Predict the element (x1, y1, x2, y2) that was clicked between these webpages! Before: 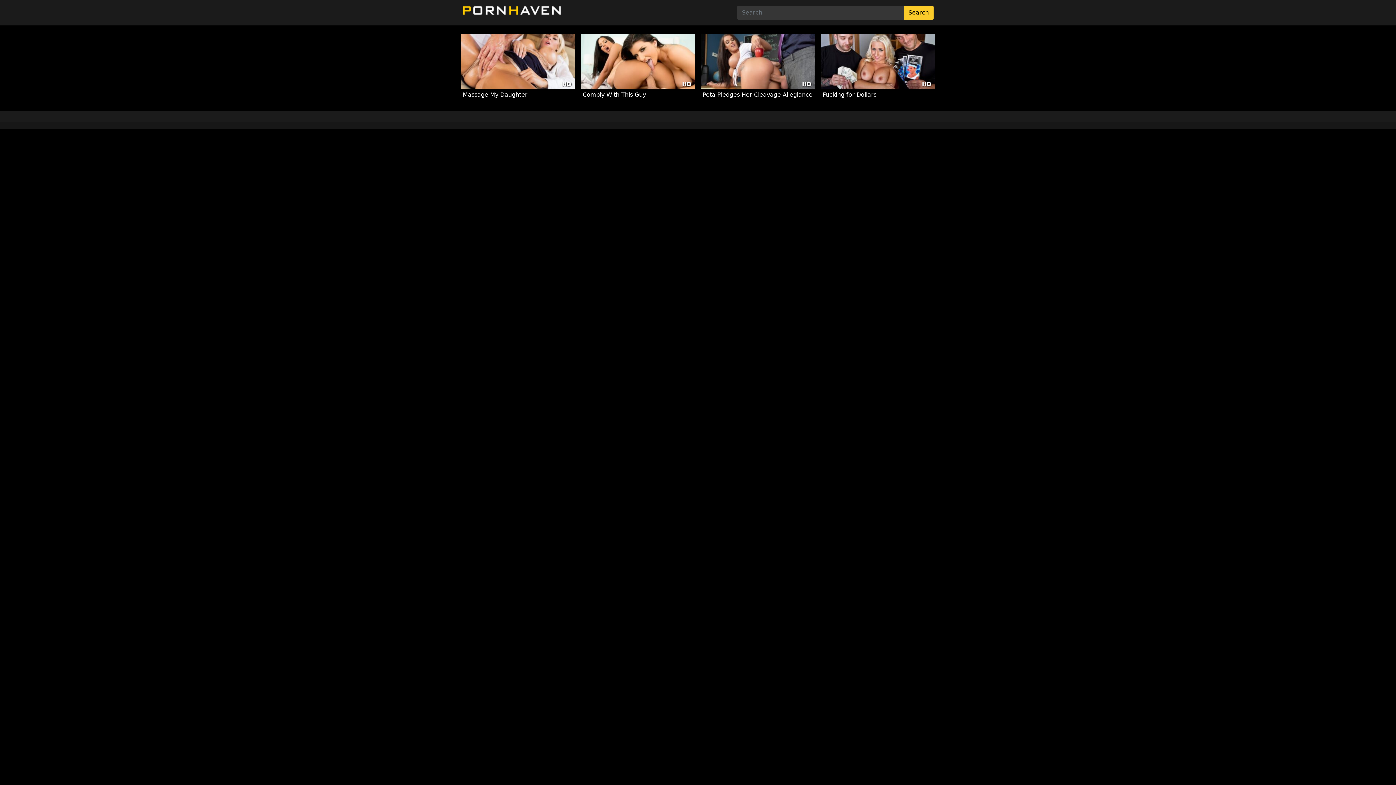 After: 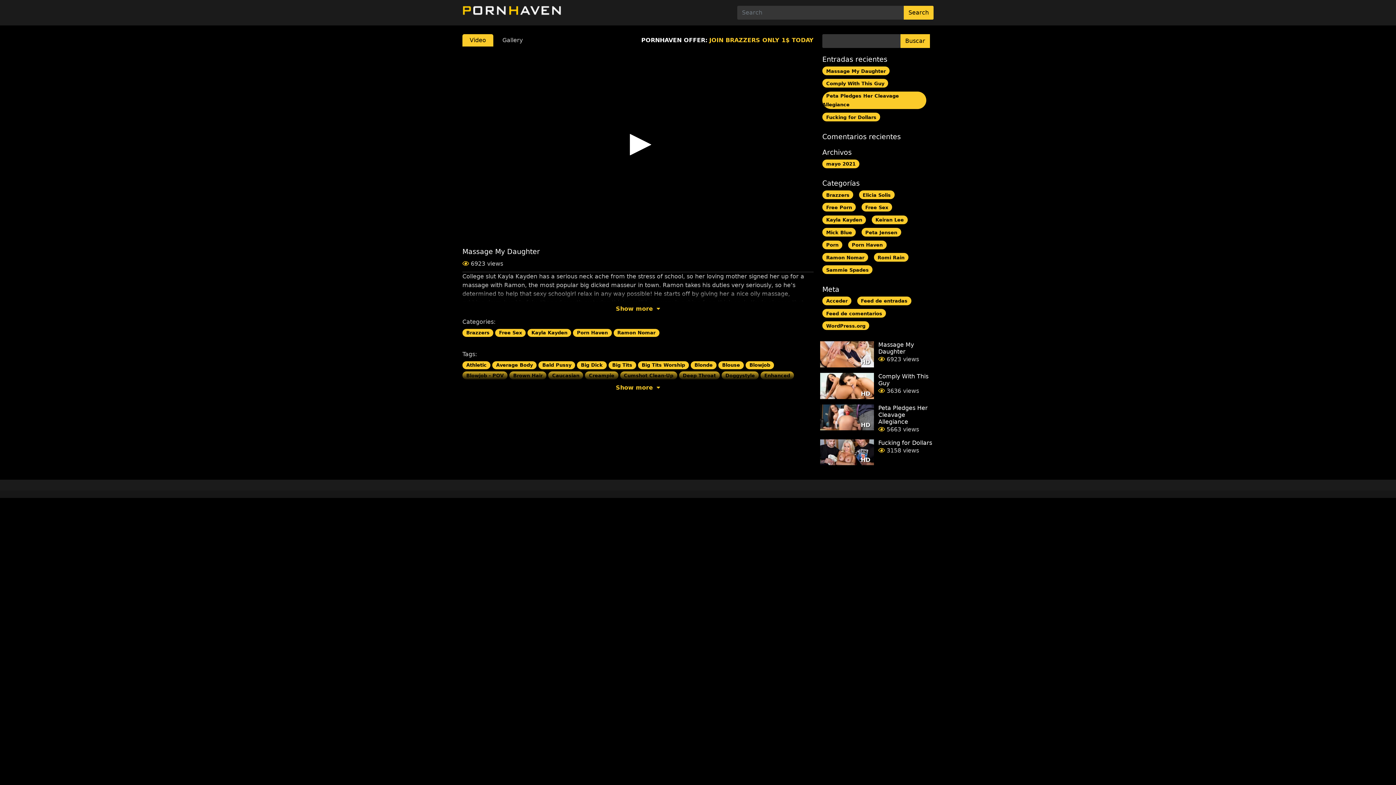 Action: label: HD
Massage My Daughter bbox: (461, 34, 575, 98)